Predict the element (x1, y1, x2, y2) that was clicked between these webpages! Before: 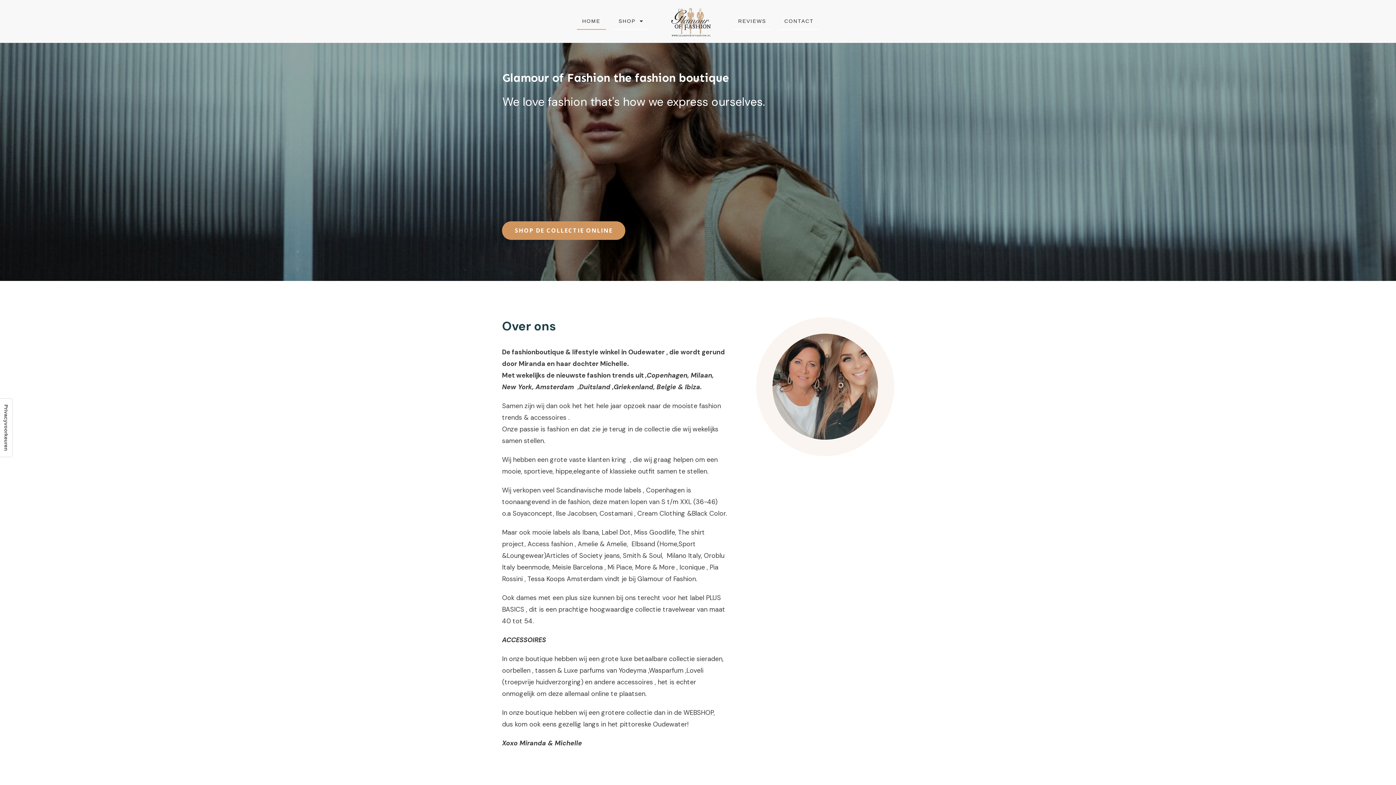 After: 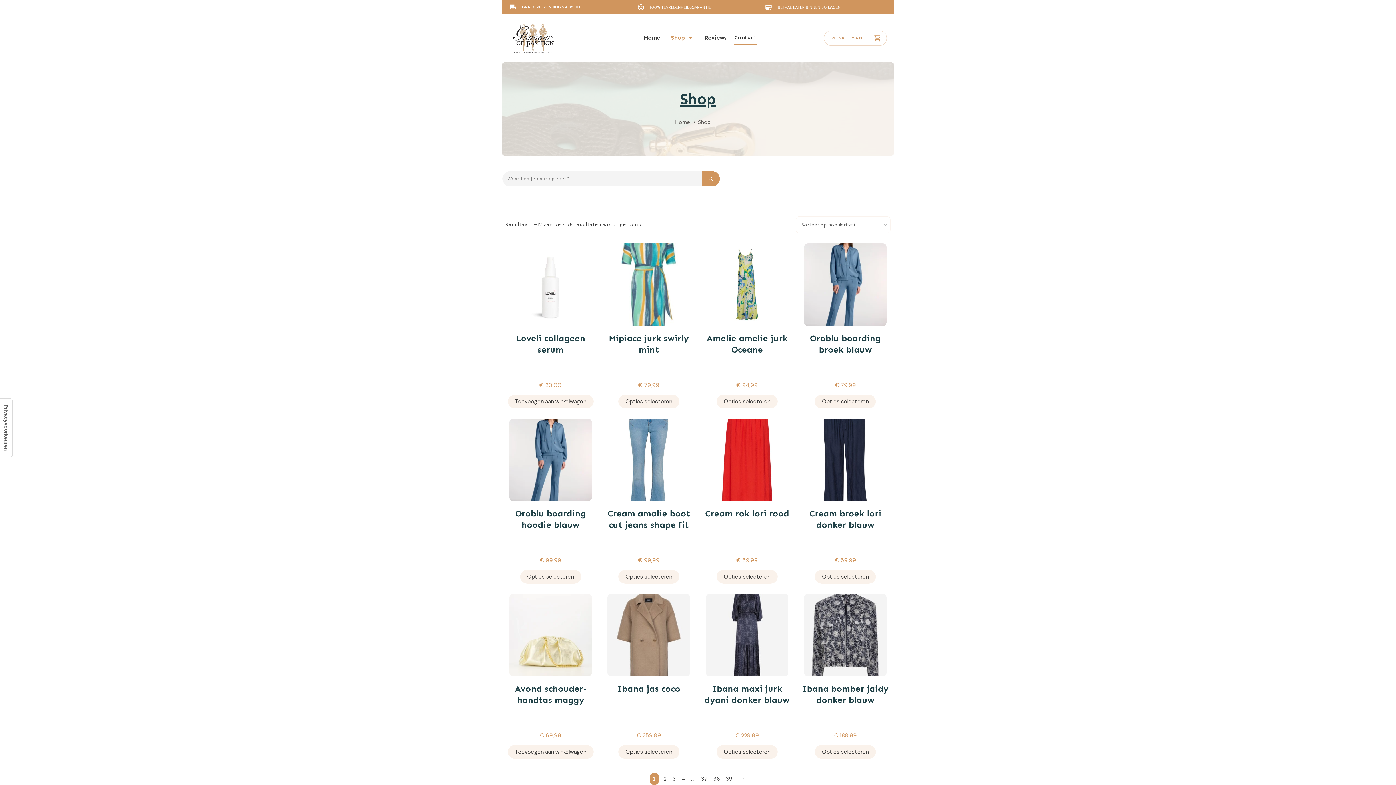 Action: bbox: (618, 15, 643, 26) label: SHOP